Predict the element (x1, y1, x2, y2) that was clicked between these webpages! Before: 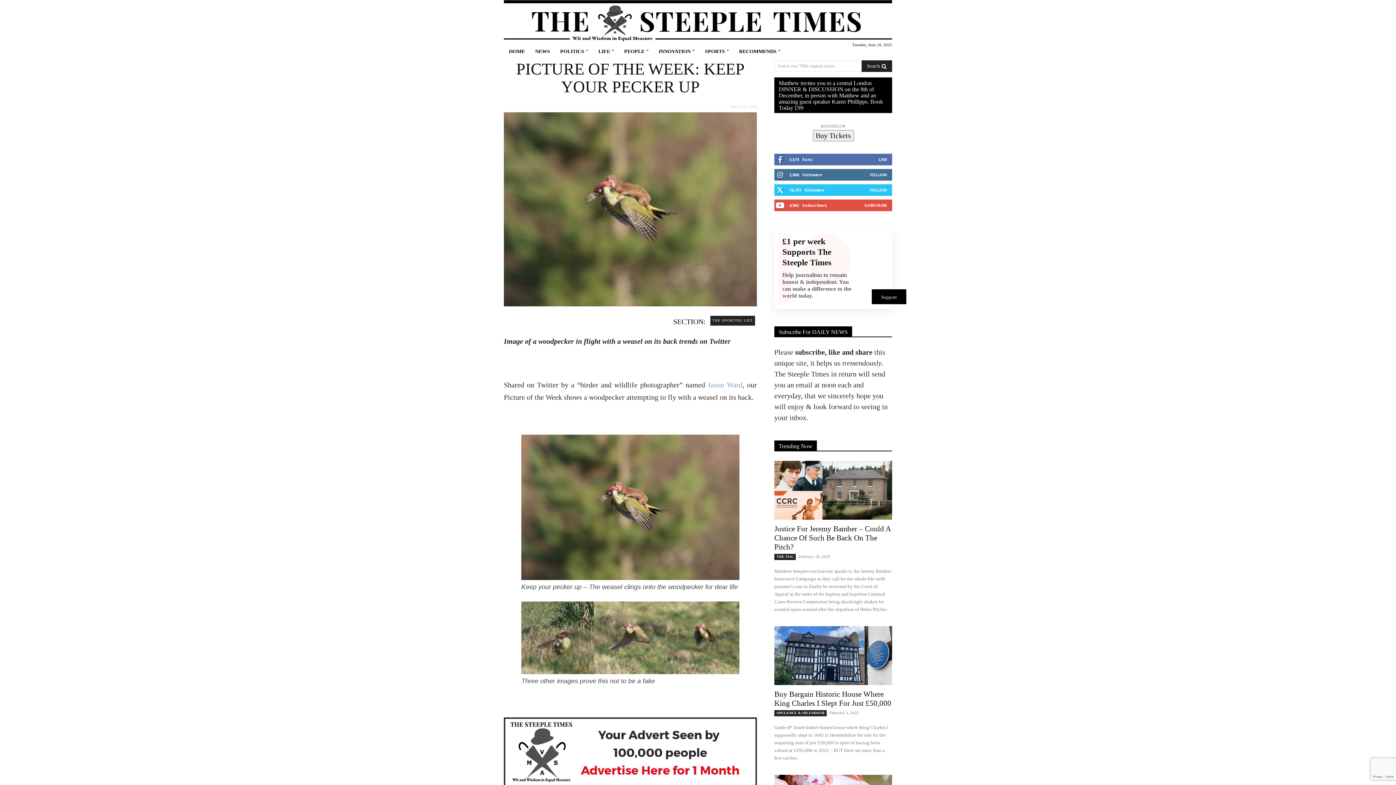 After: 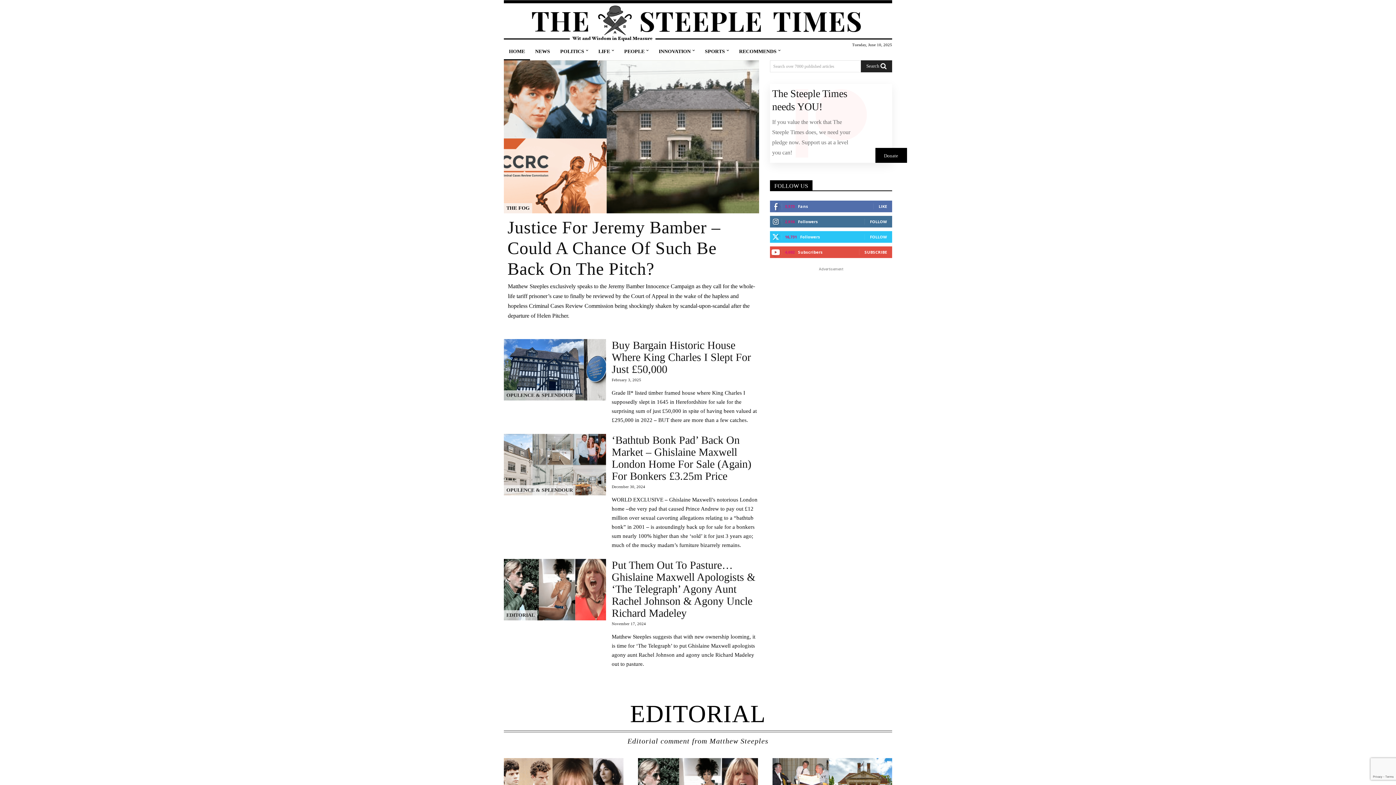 Action: bbox: (504, 0, 892, 42)